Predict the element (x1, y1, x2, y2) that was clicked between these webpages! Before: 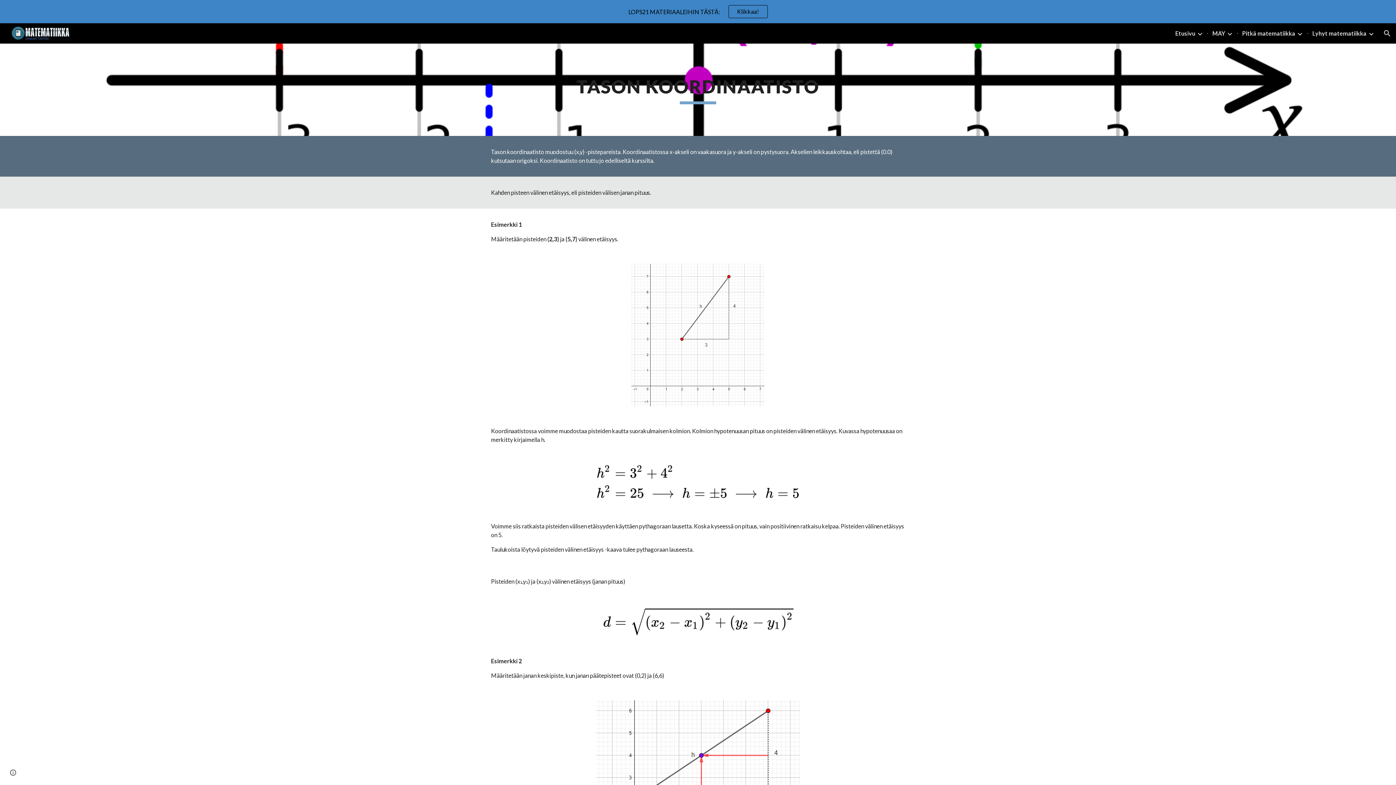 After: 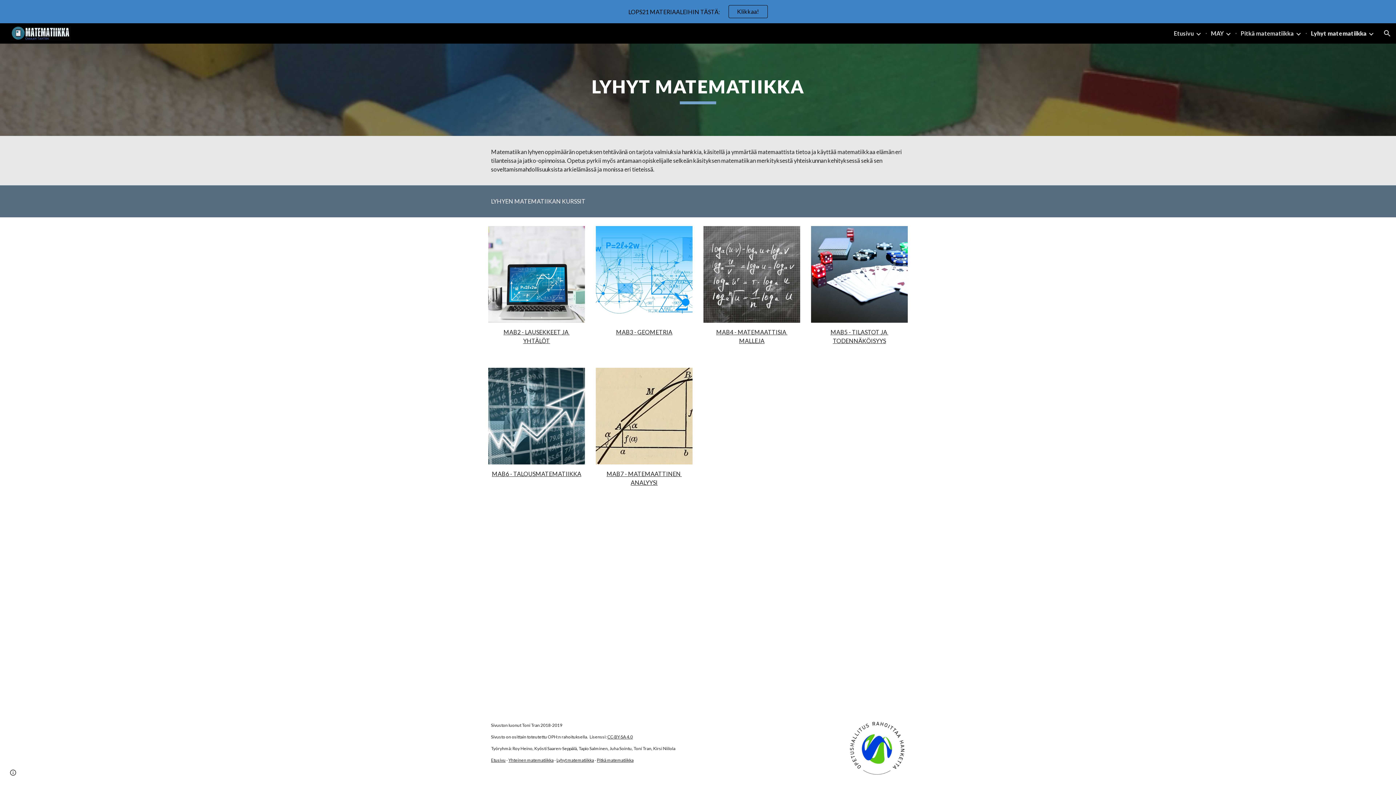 Action: bbox: (1312, 29, 1366, 36) label: Lyhyt matematiikka